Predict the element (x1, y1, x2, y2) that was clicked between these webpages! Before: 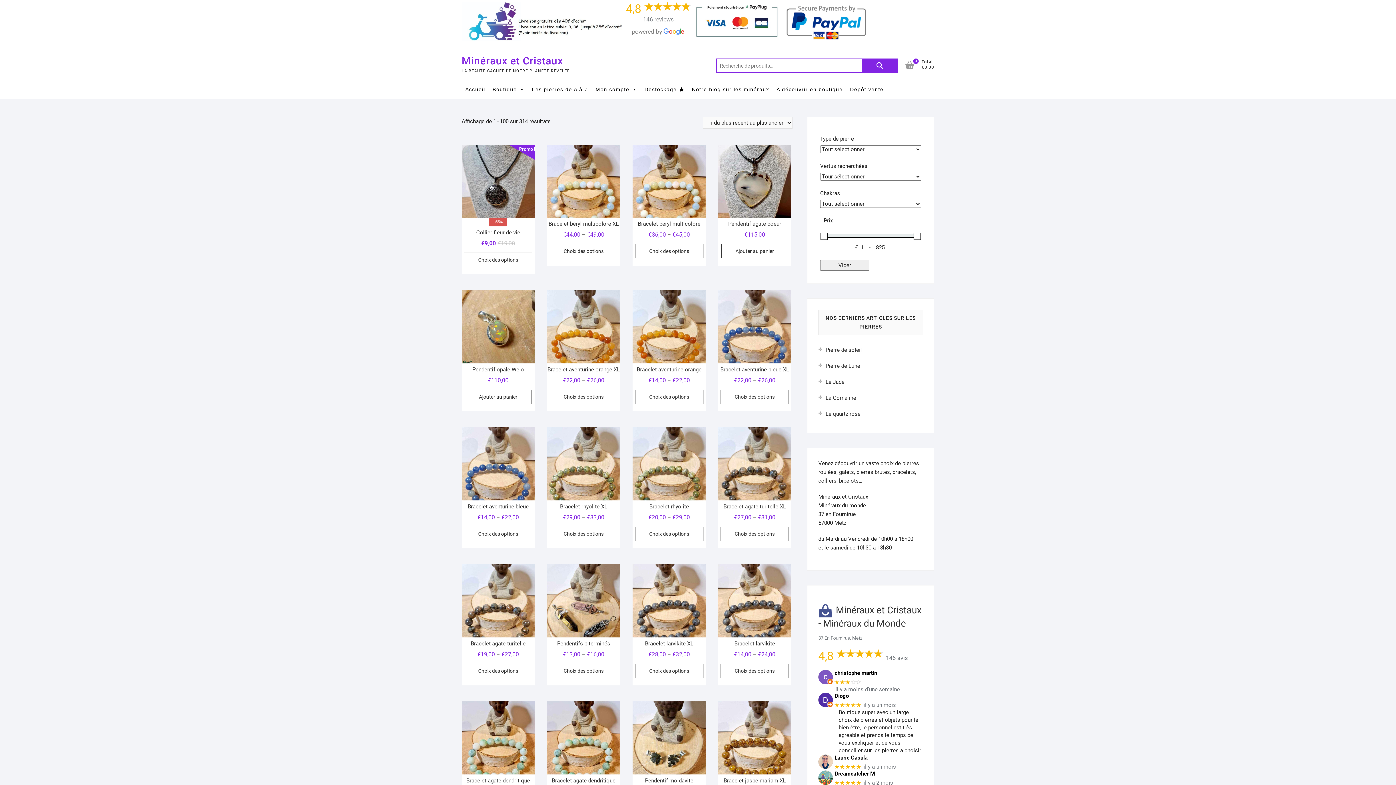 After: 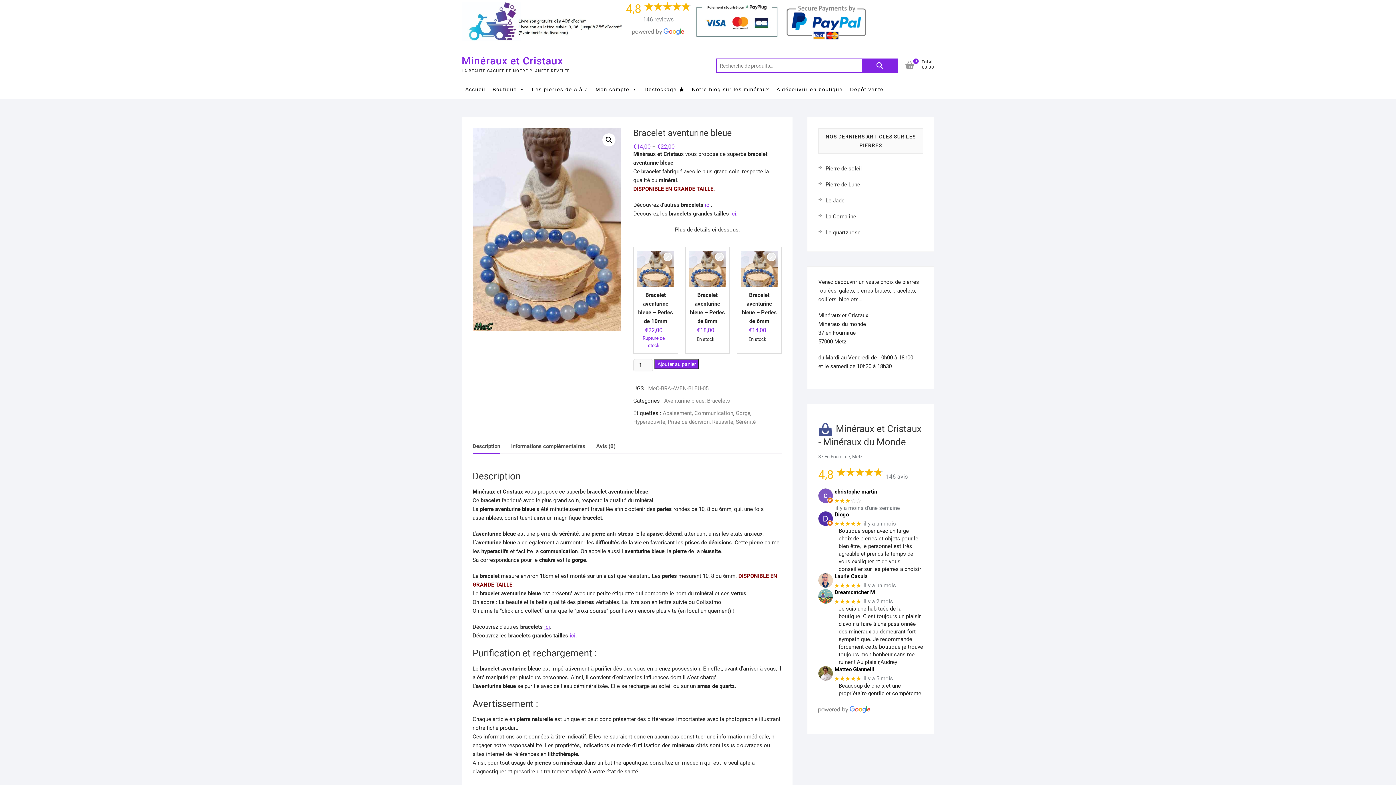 Action: bbox: (461, 427, 534, 524) label: Bracelet aventurine bleue
€14,00 – €22,00